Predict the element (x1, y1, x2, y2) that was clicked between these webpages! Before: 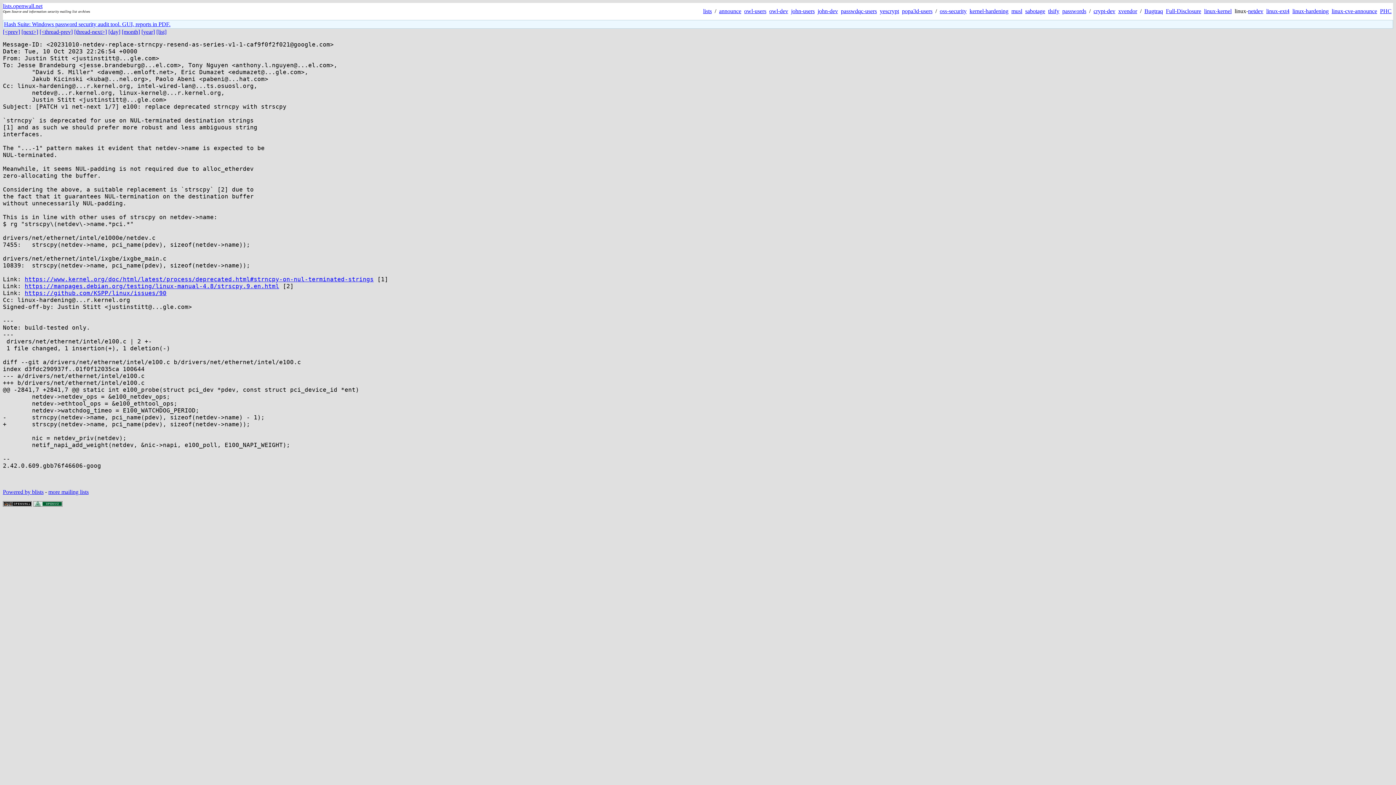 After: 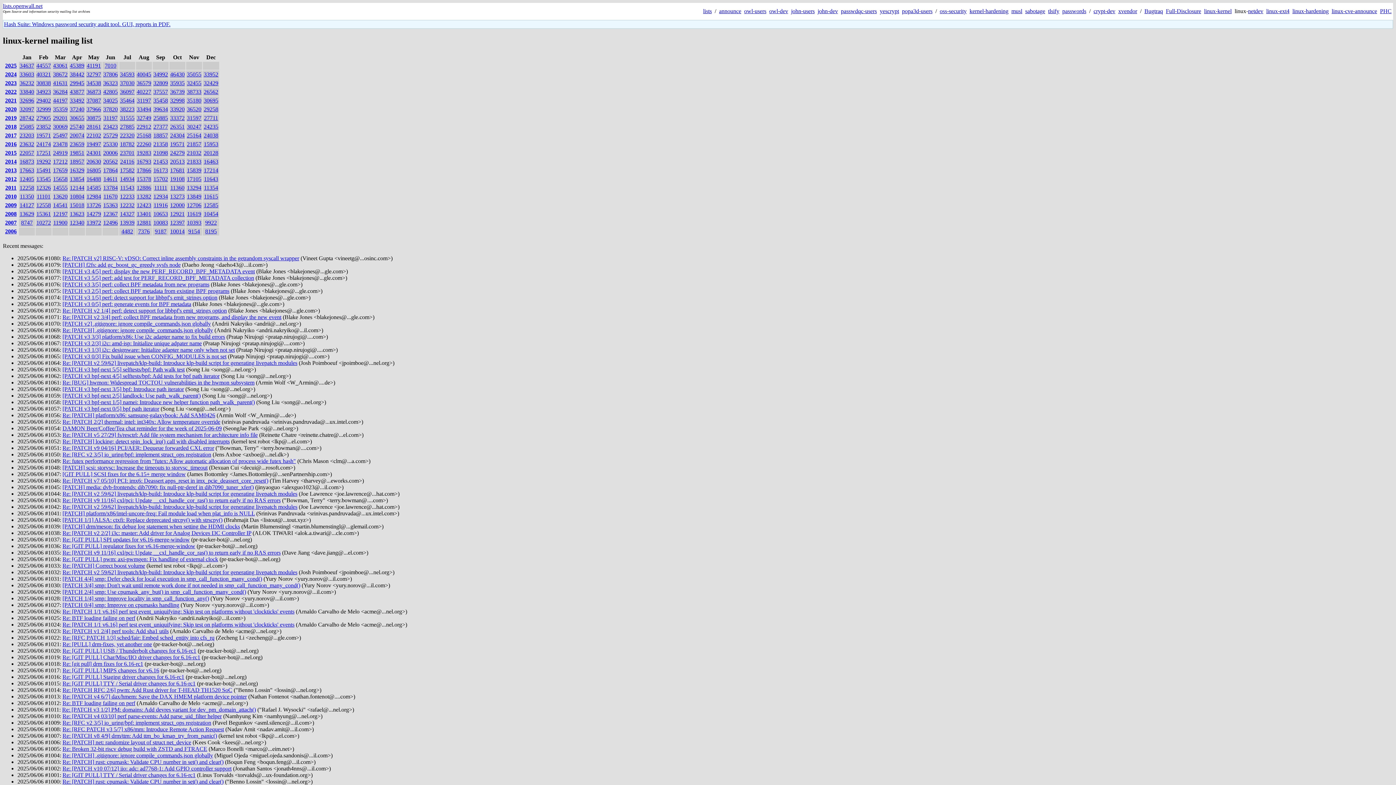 Action: bbox: (1204, 8, 1232, 14) label: linux-kernel